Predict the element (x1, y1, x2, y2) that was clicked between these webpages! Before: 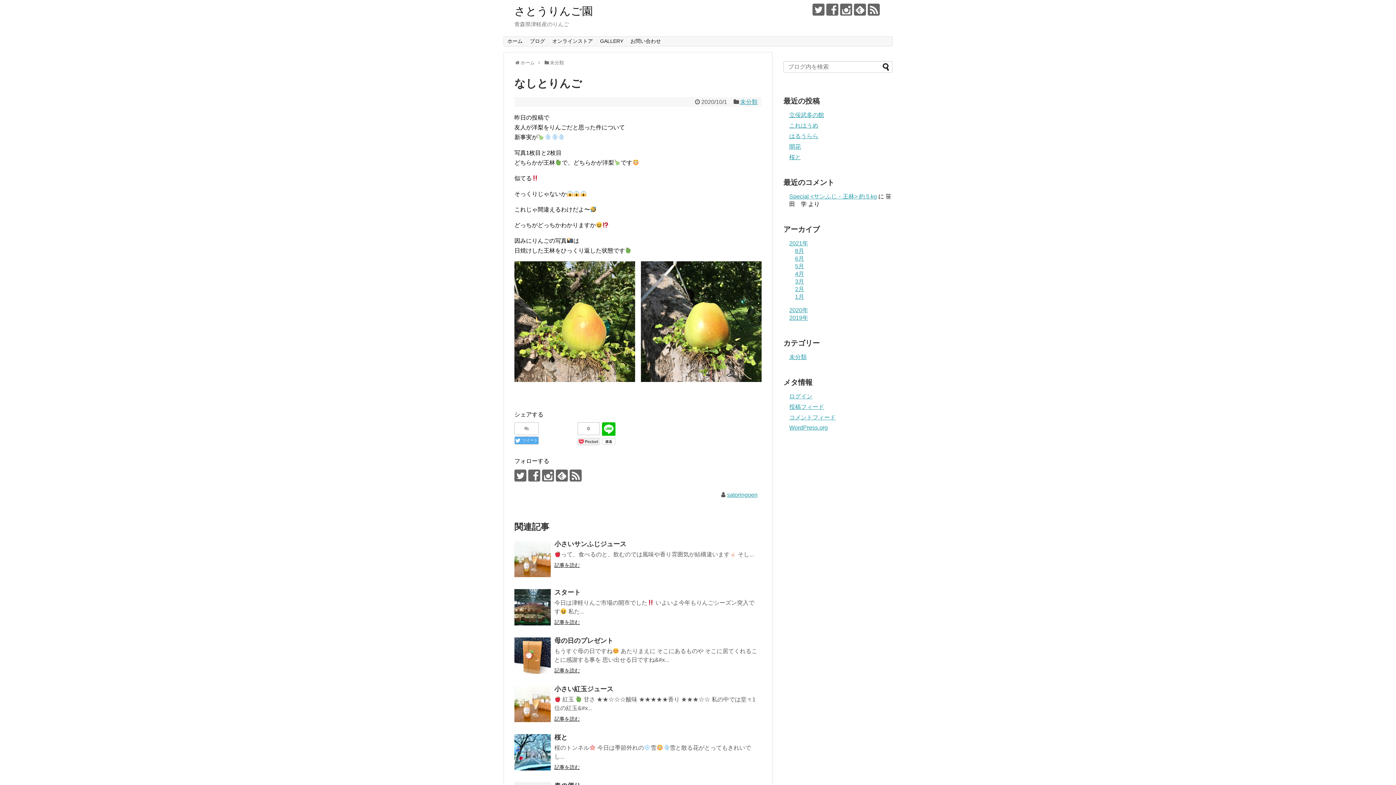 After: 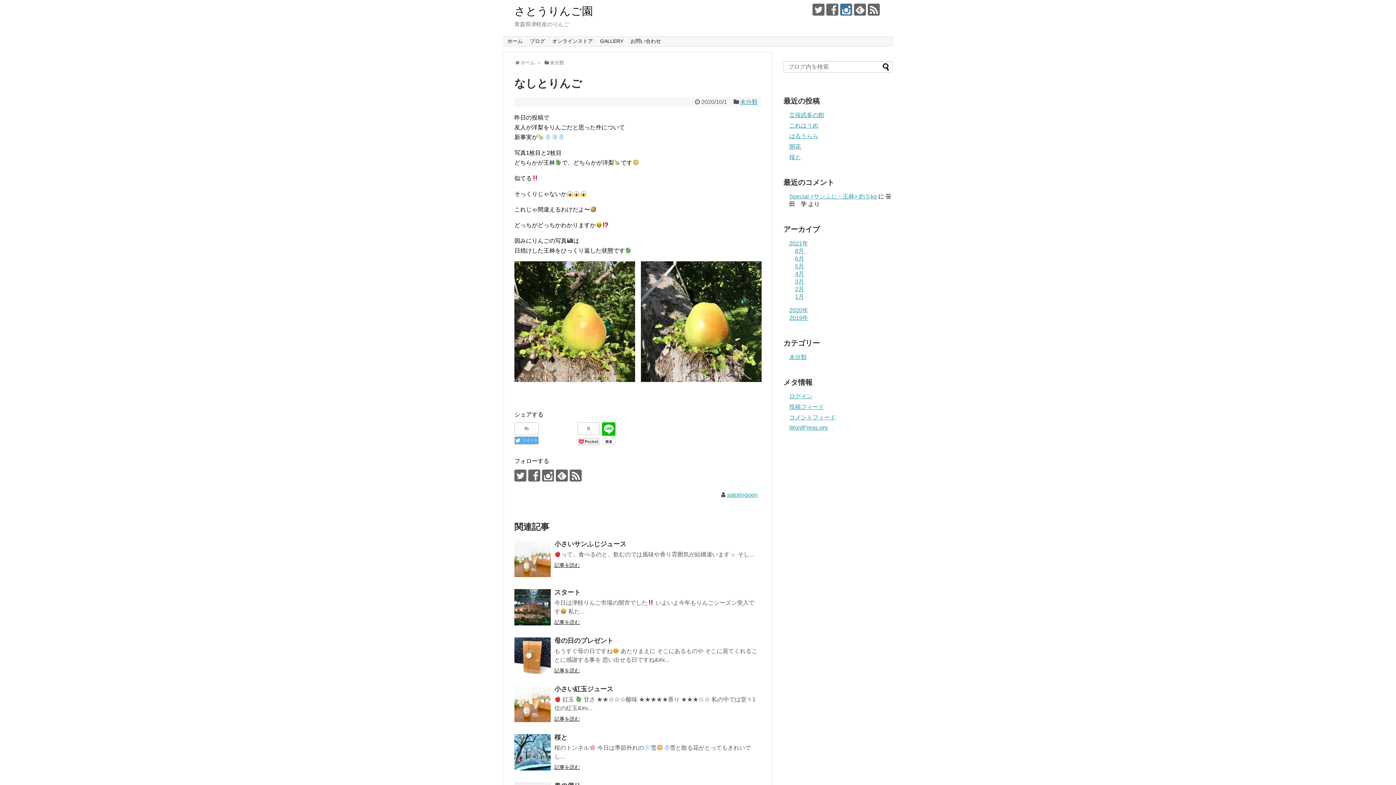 Action: bbox: (840, 3, 852, 15)